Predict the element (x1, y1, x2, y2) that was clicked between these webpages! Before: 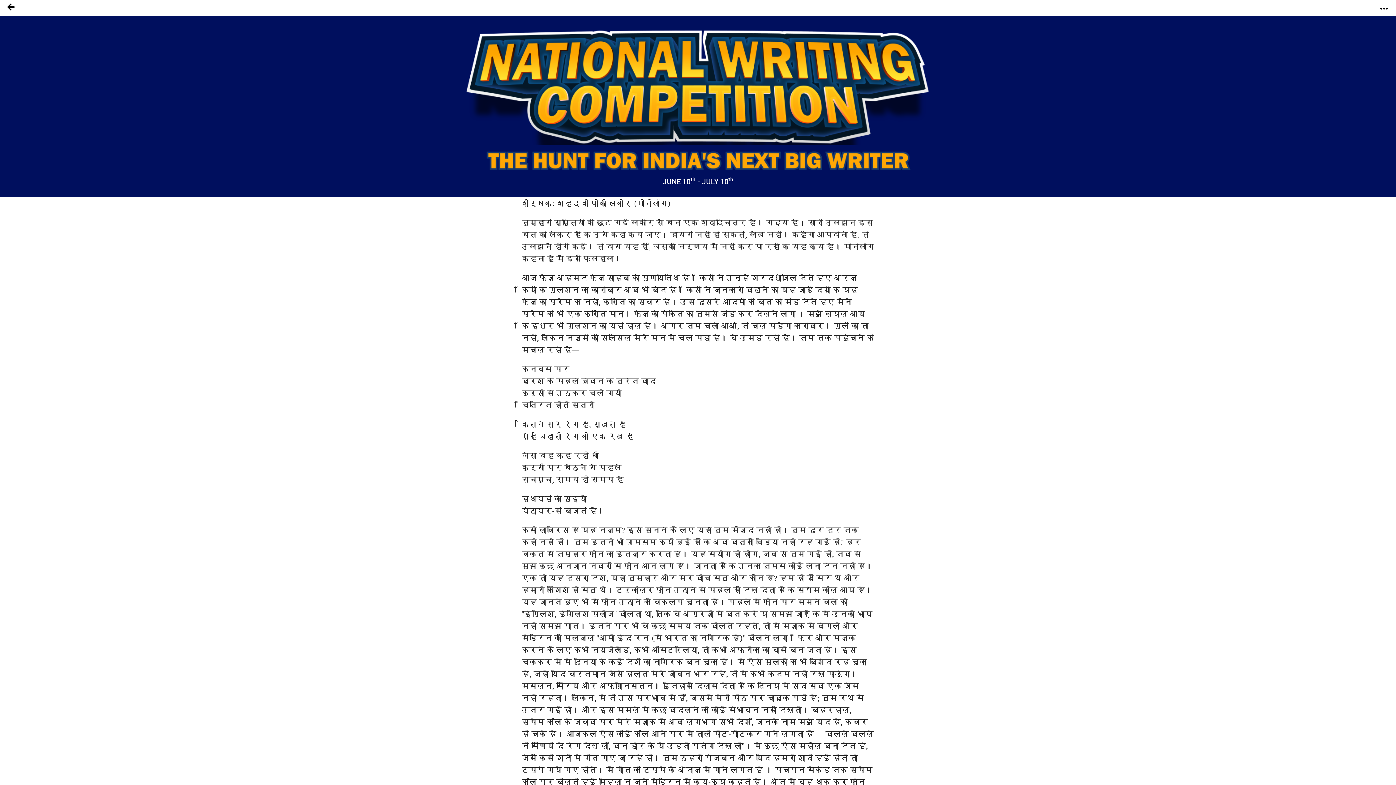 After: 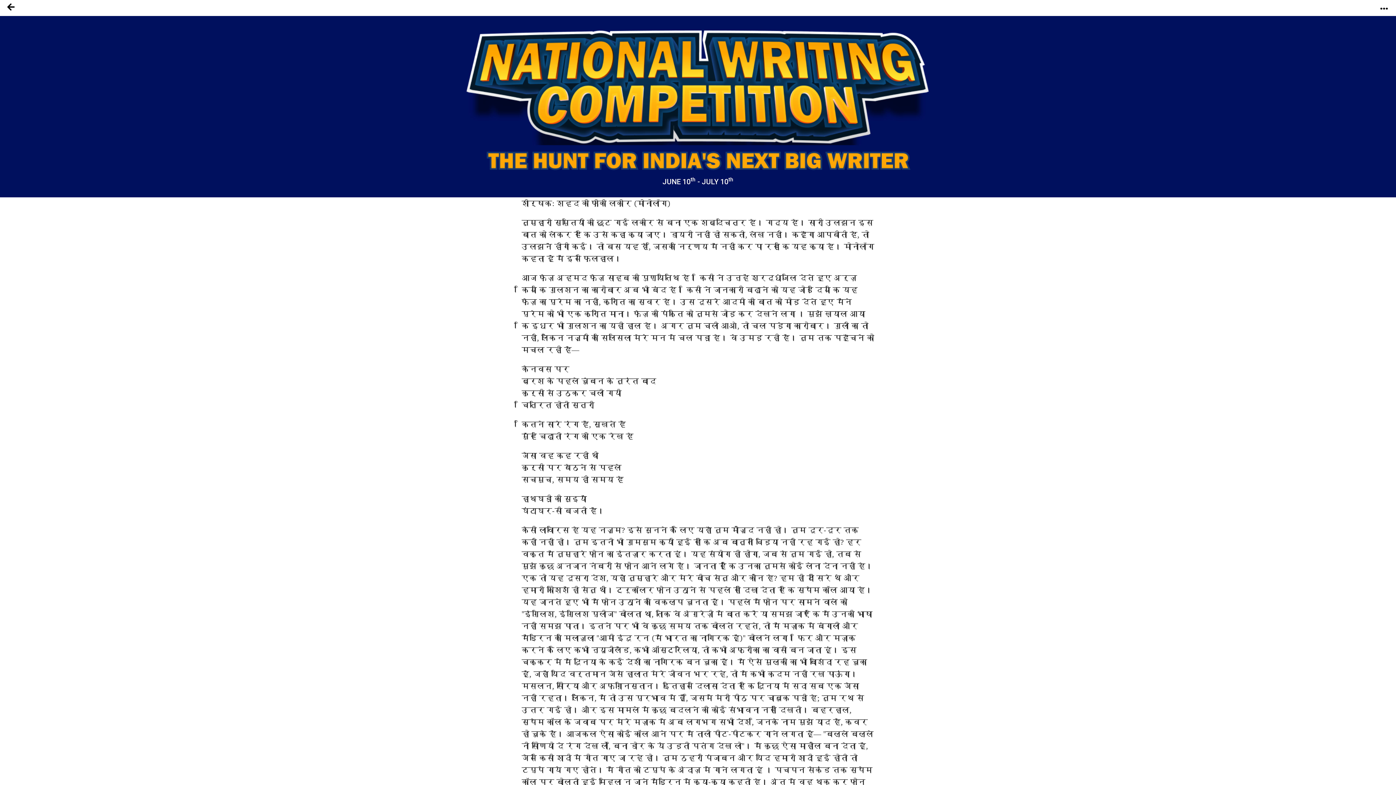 Action: bbox: (1372, 0, 1396, 12)